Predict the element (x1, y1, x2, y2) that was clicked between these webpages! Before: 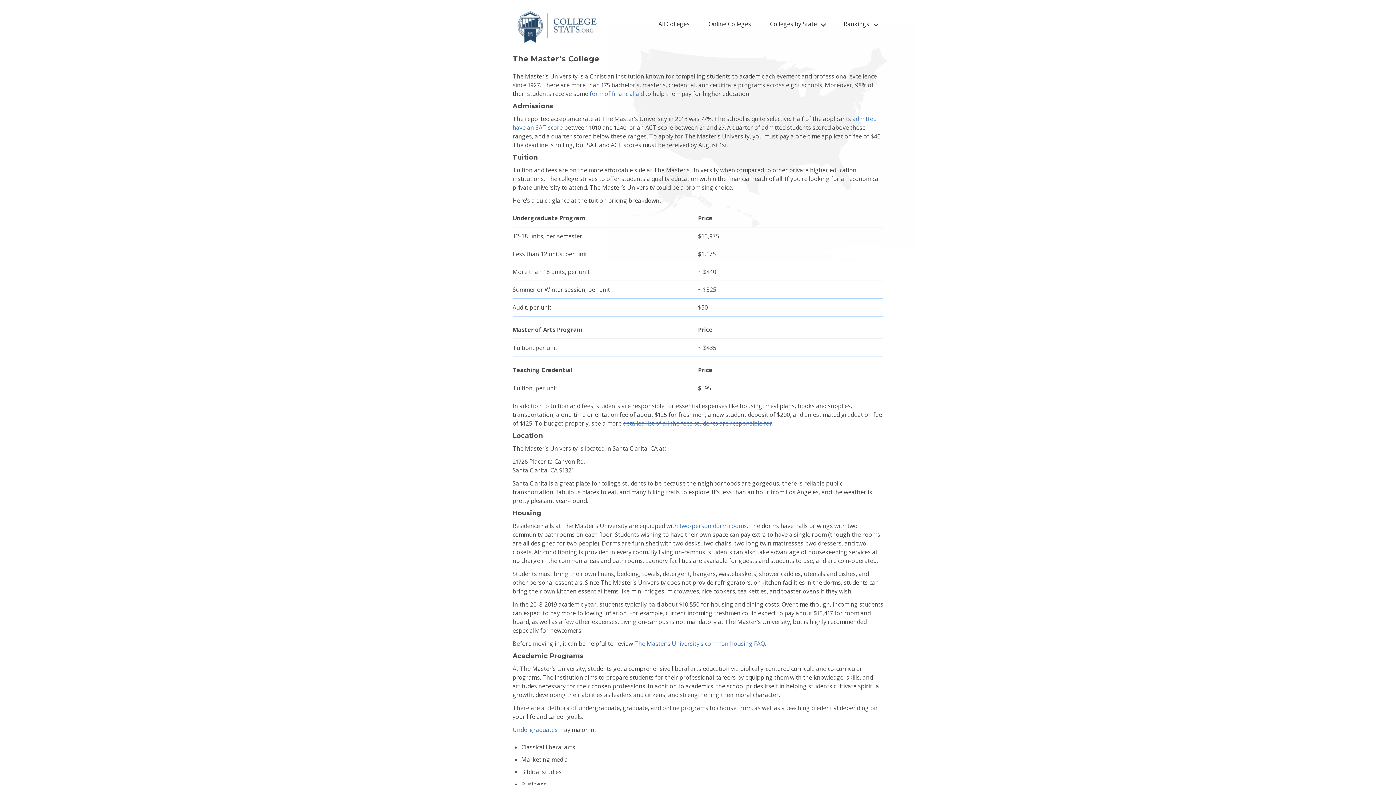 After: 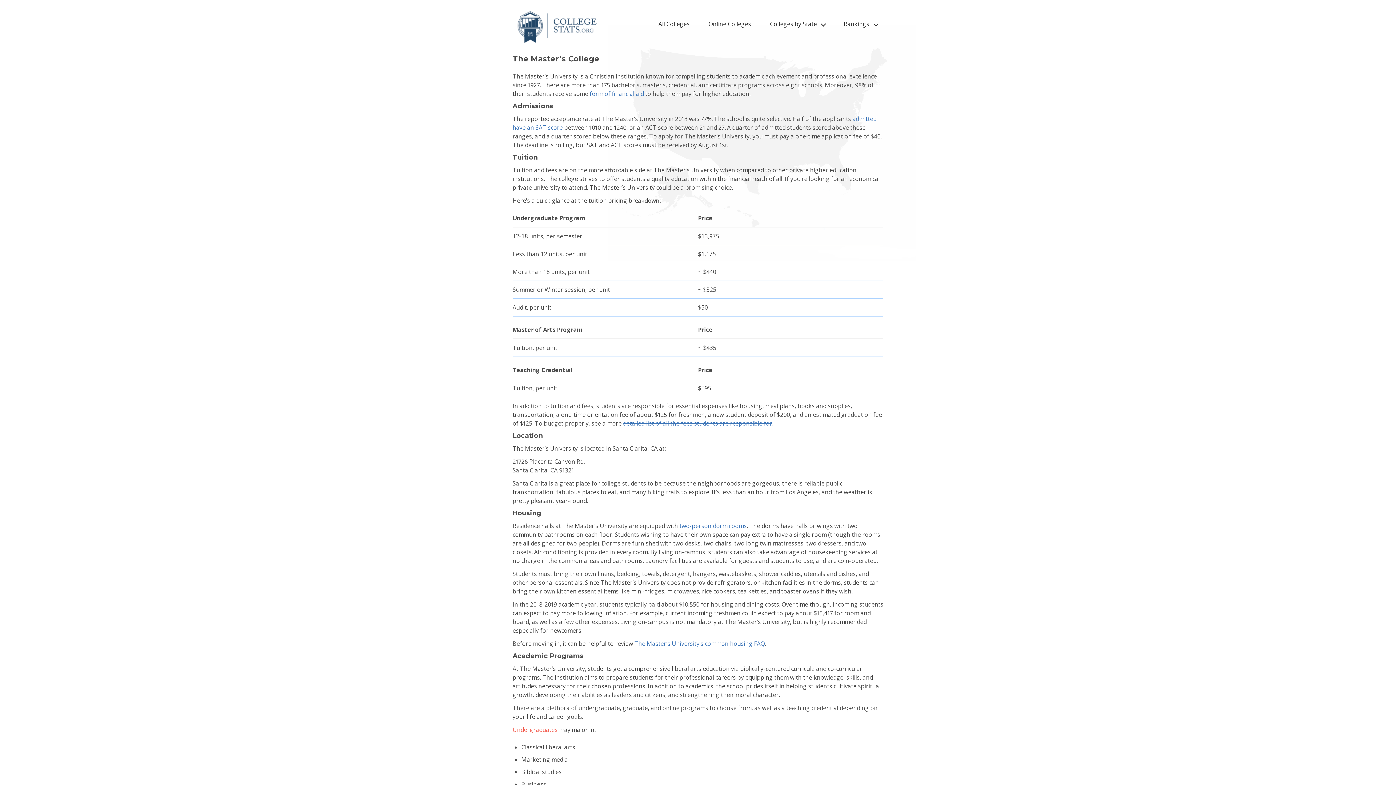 Action: bbox: (512, 726, 557, 734) label: Undergraduates